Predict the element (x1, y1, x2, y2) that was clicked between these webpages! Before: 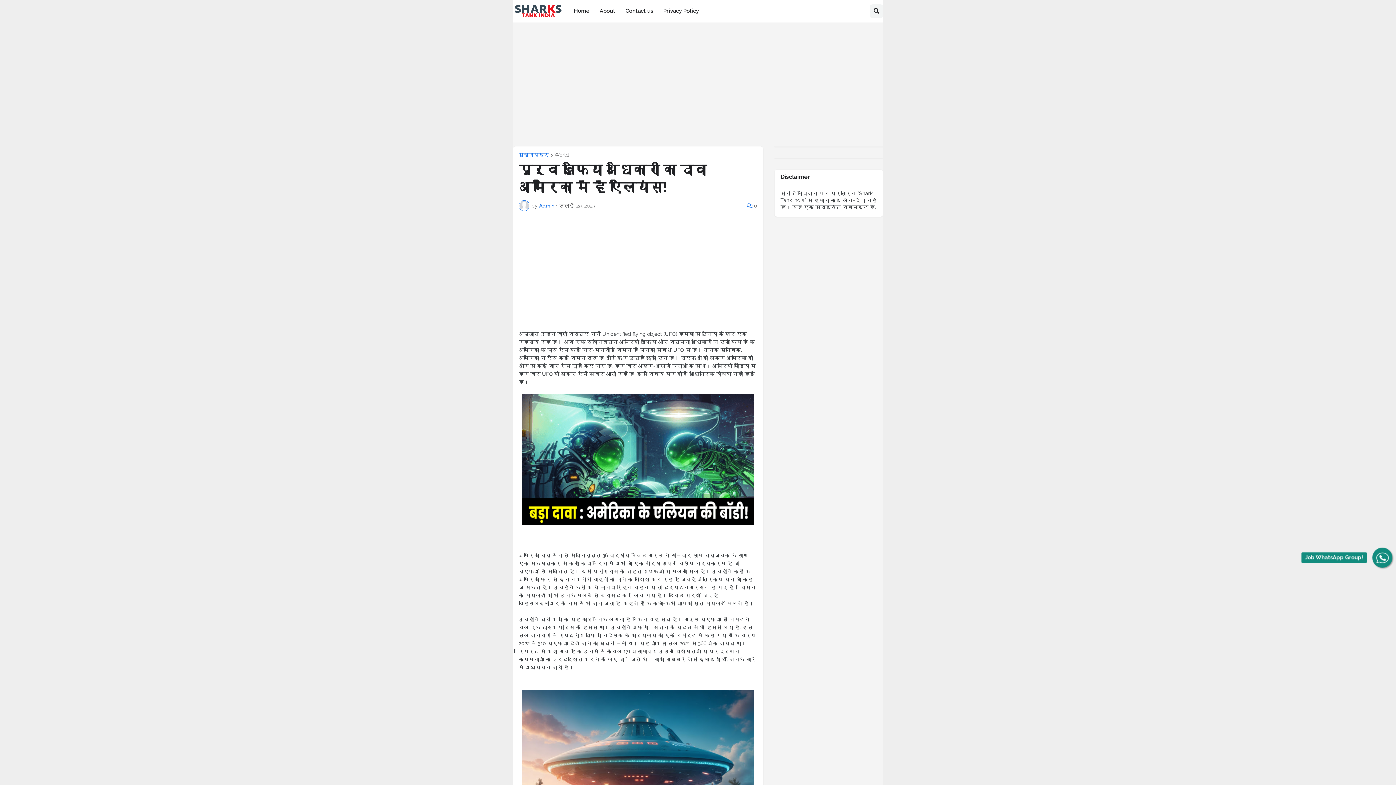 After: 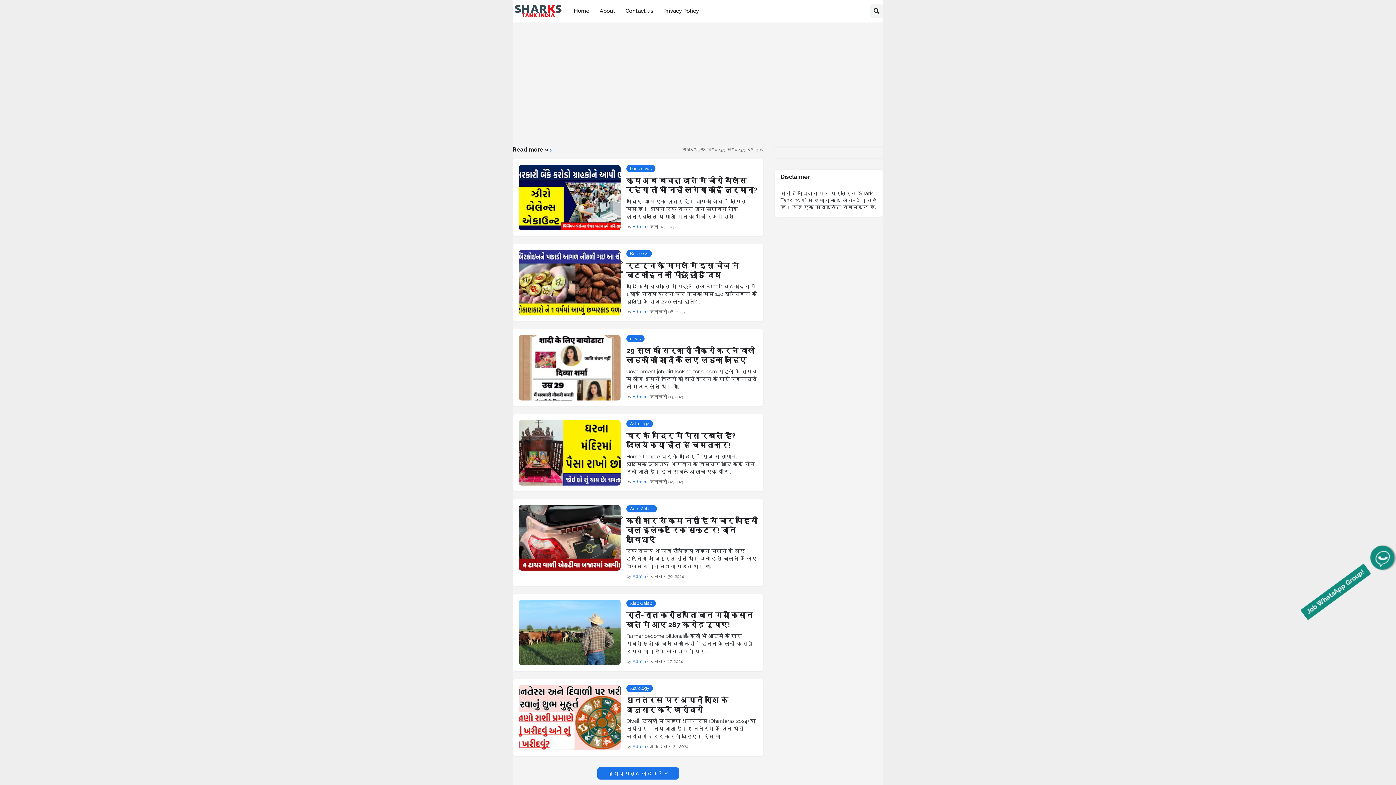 Action: bbox: (518, 152, 549, 157) label: मुख्यपृष्ठ